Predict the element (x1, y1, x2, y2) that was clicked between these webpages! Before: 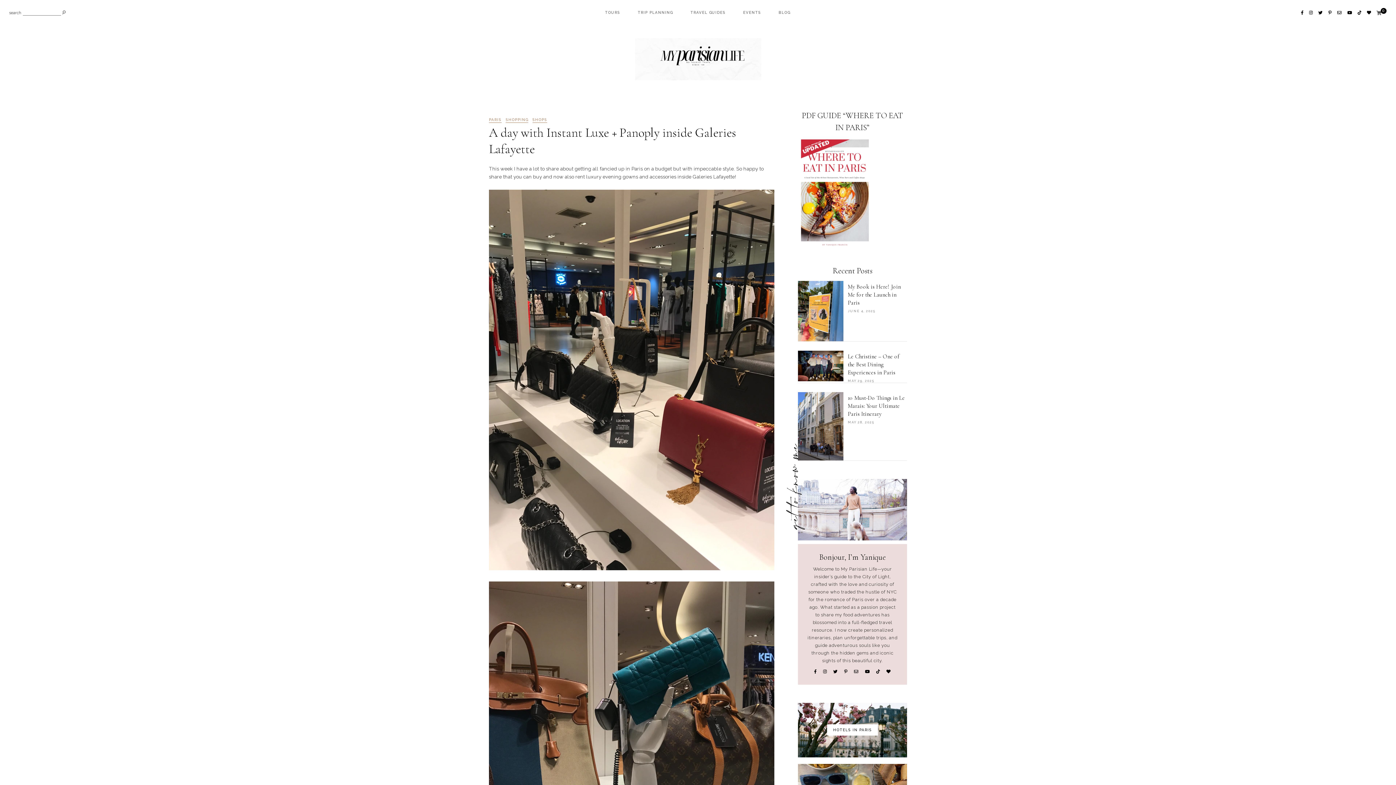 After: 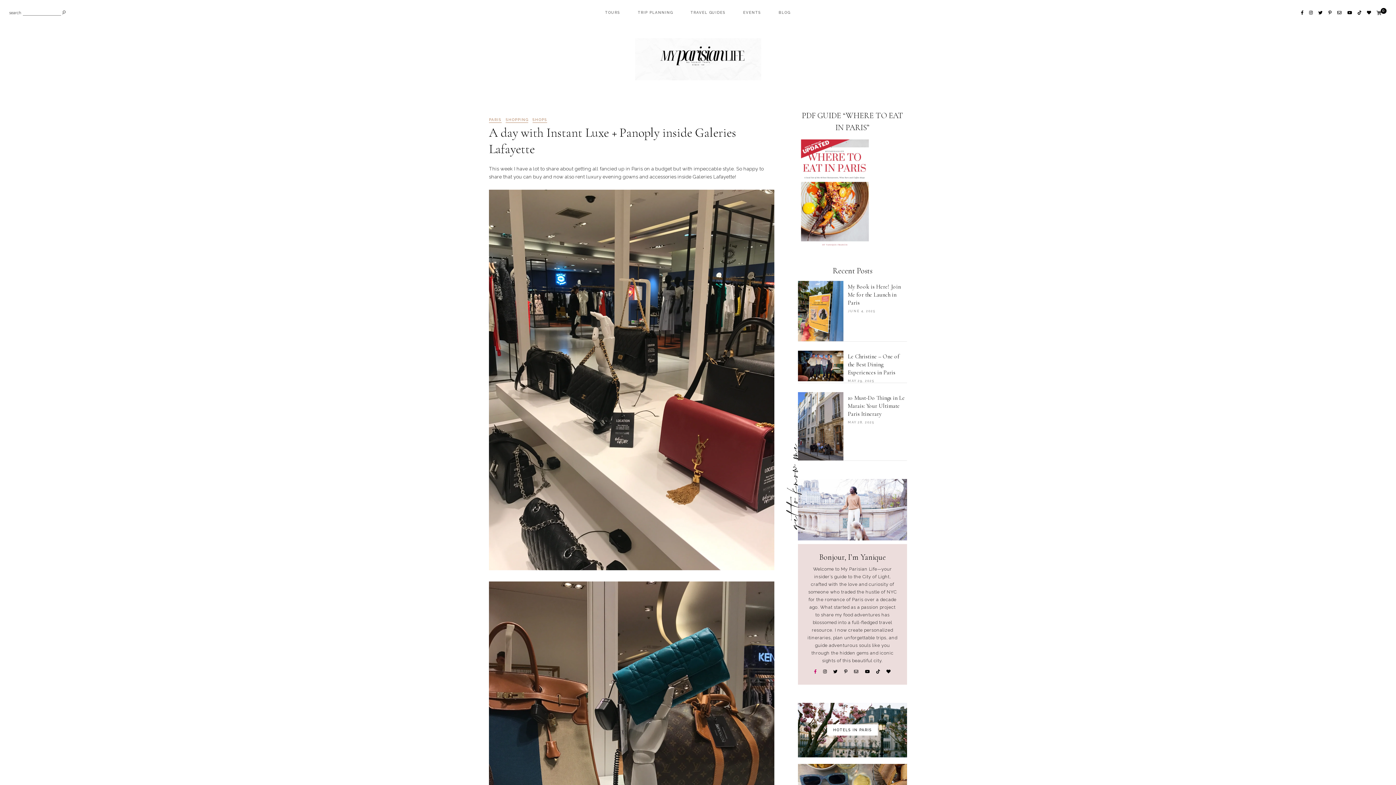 Action: bbox: (814, 664, 822, 674)